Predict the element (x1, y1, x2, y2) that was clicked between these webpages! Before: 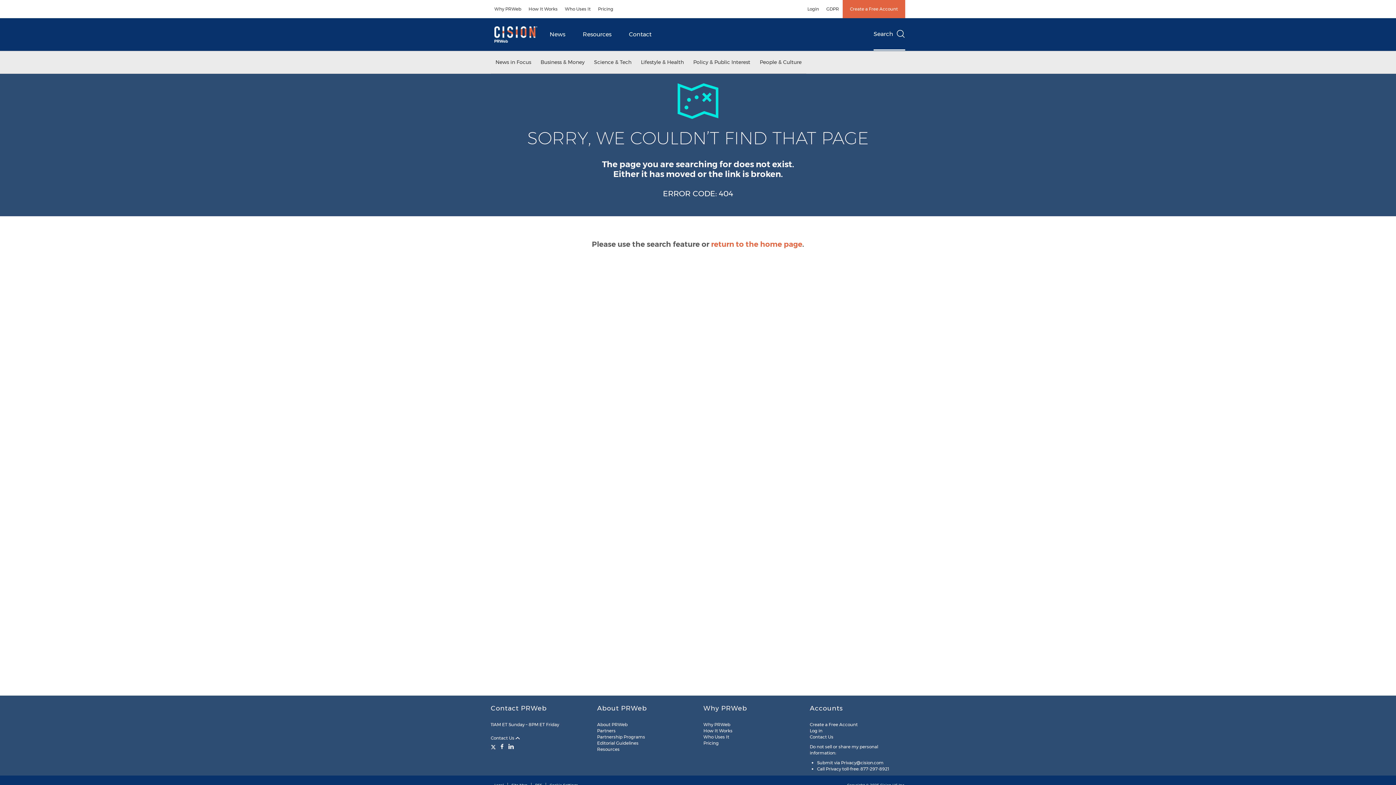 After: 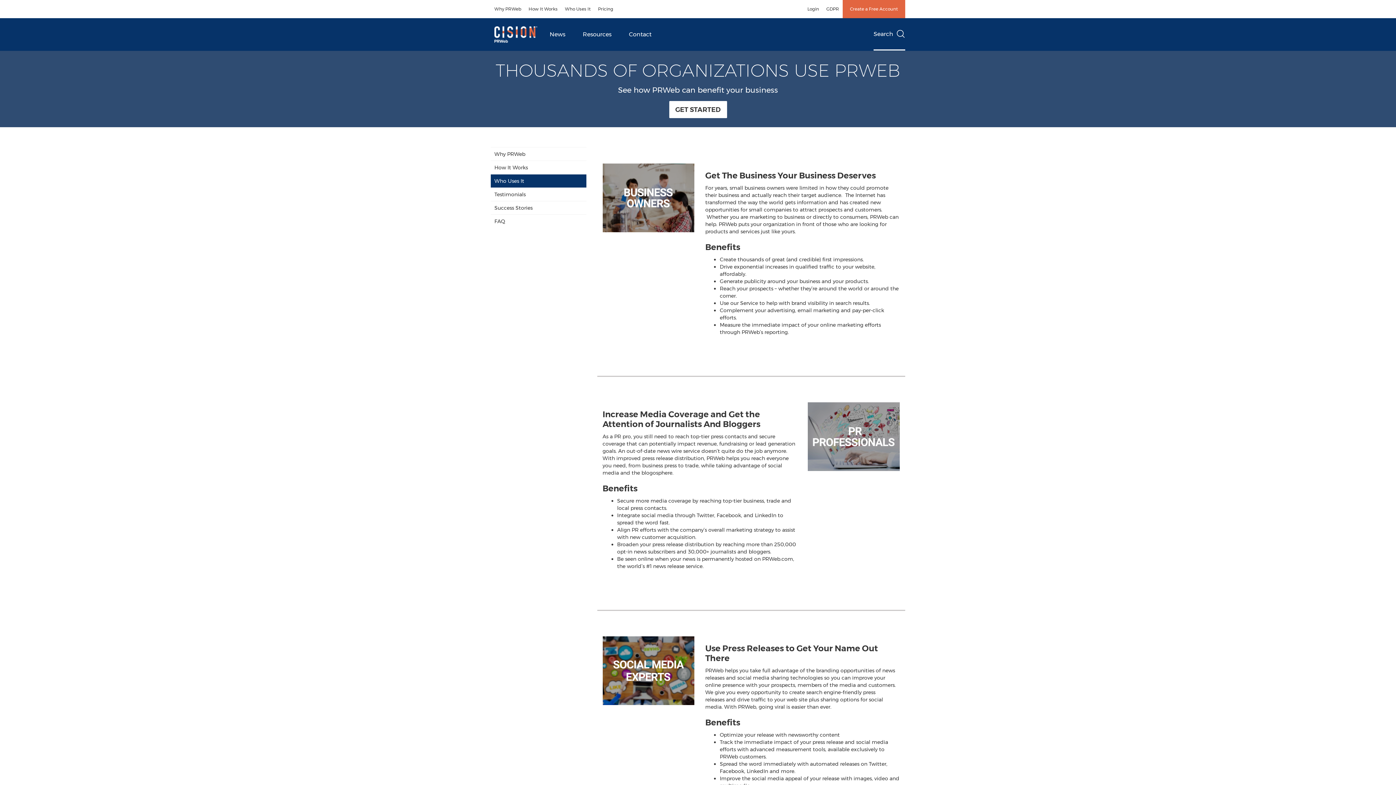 Action: label: Who Uses It bbox: (561, 0, 594, 18)